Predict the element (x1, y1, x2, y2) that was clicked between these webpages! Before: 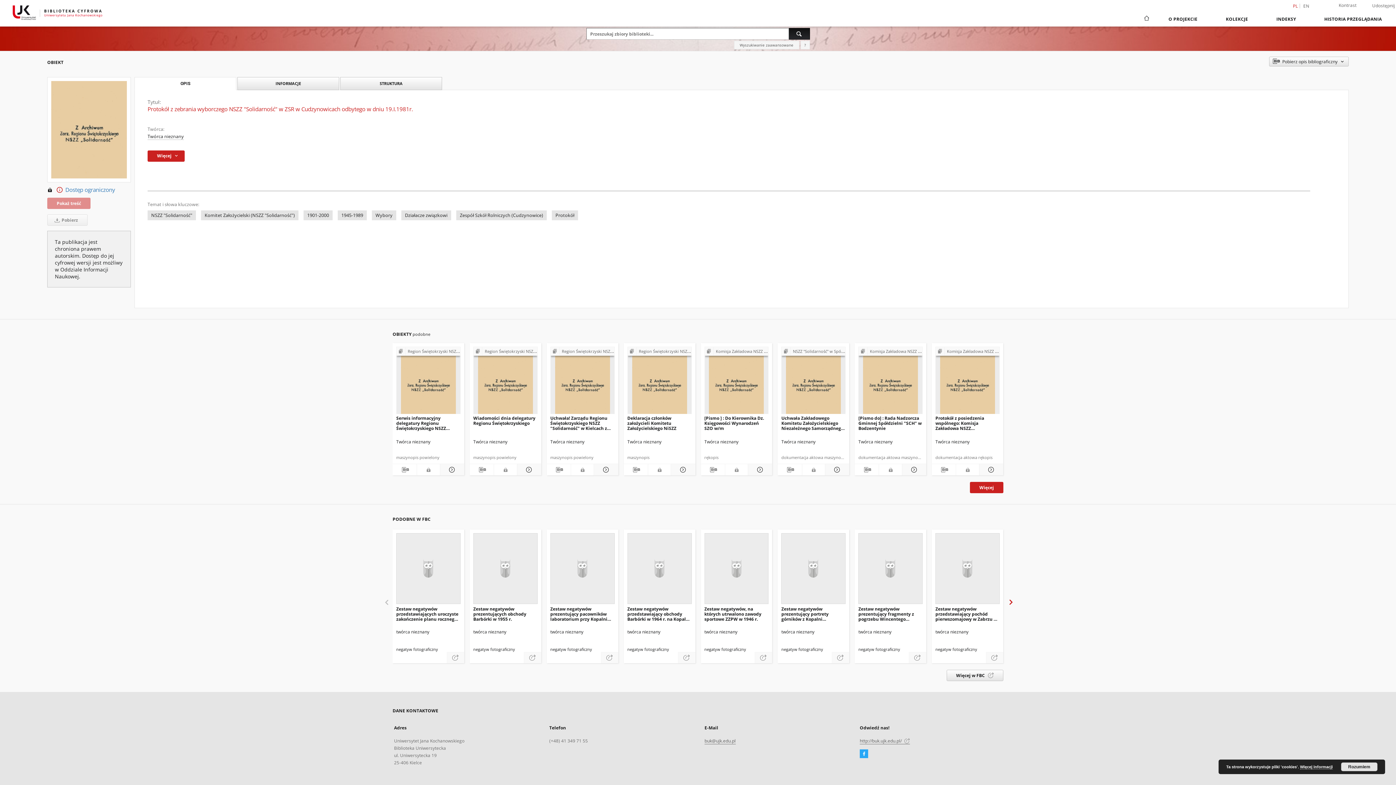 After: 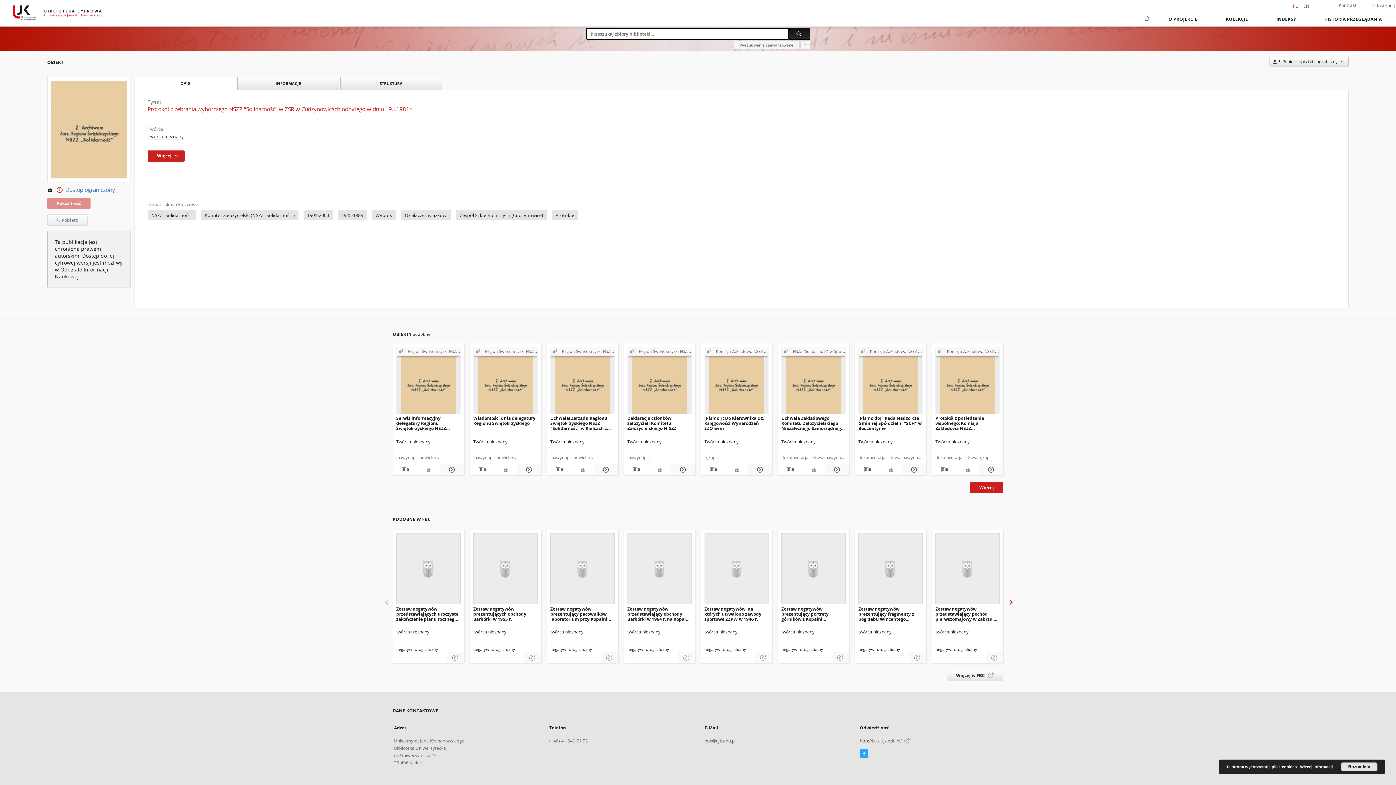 Action: bbox: (788, 28, 810, 39) label: Wyszukaj